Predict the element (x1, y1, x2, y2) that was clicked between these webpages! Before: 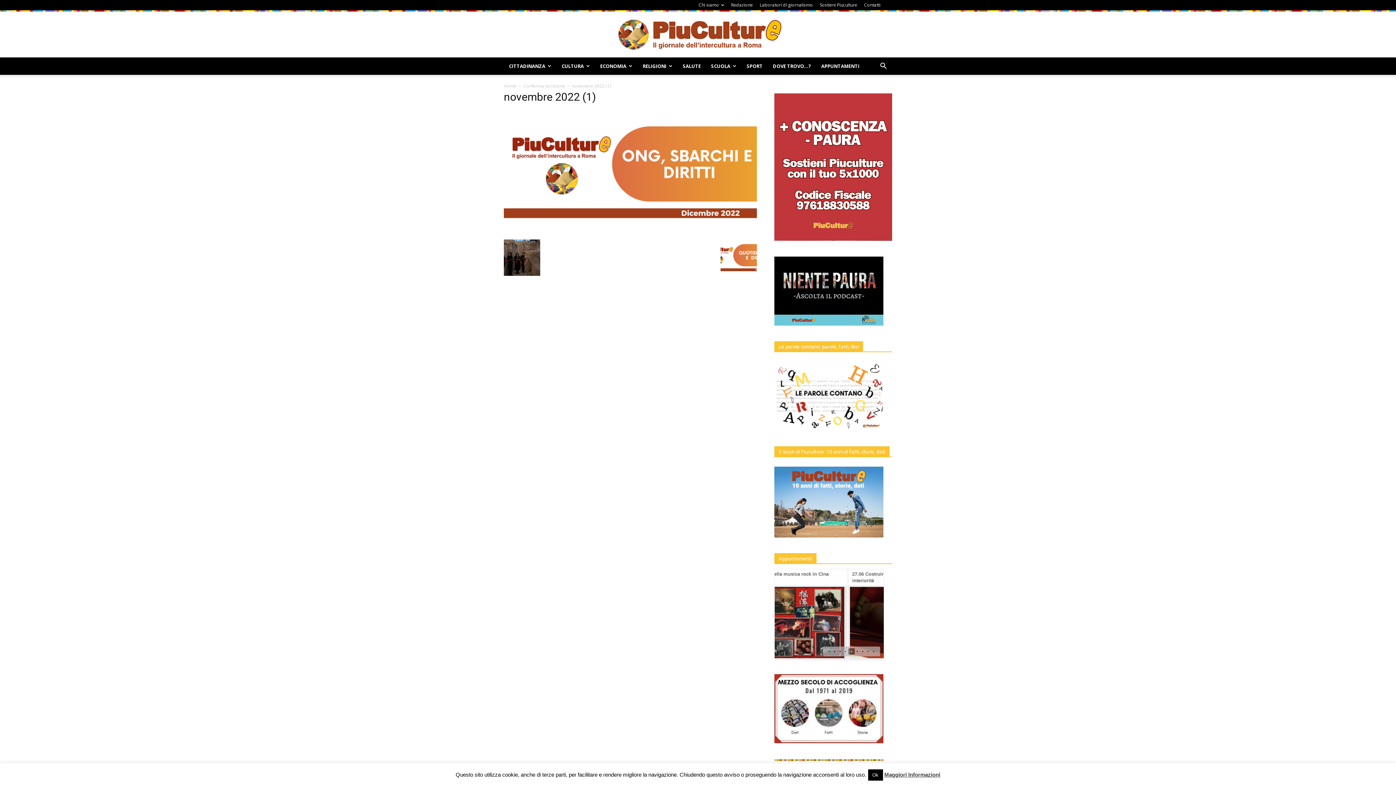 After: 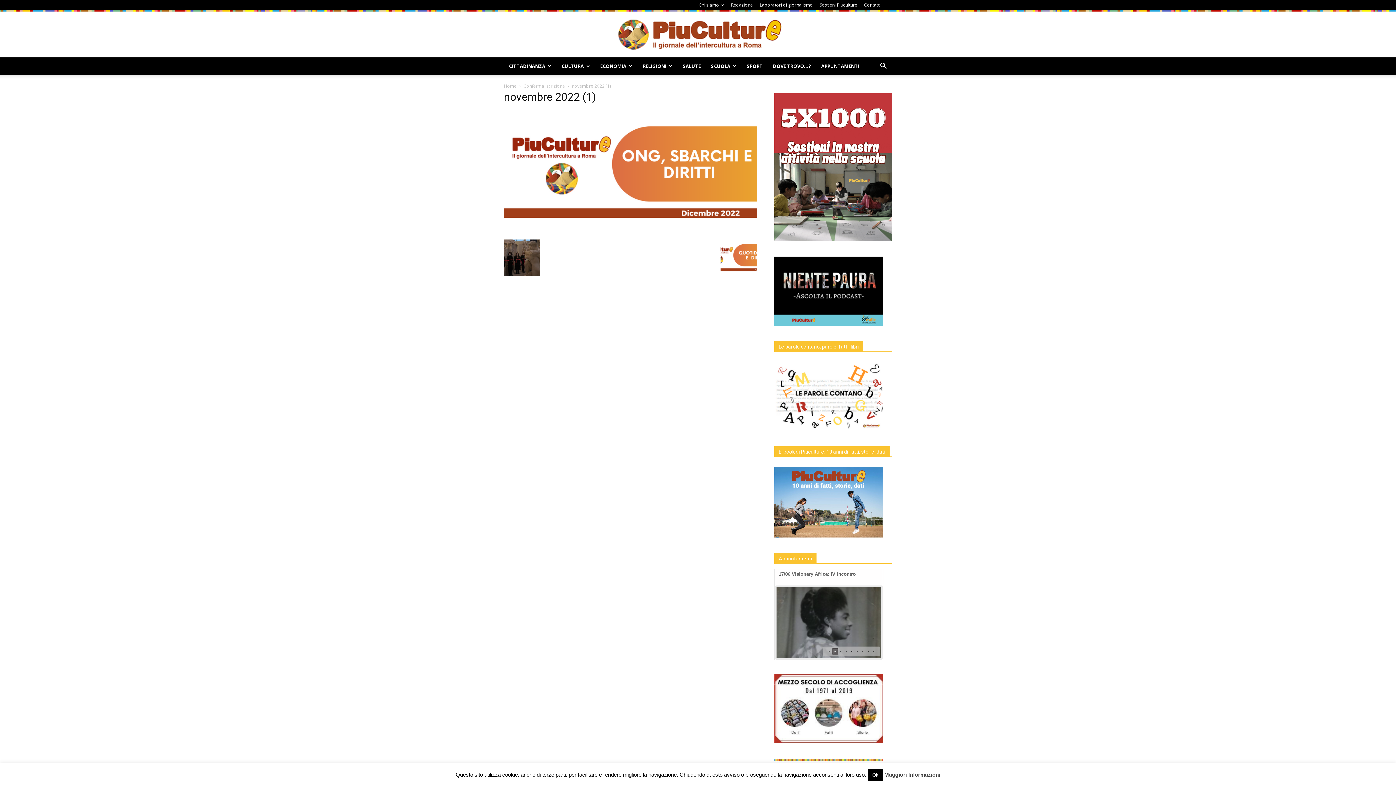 Action: label: • bbox: (849, 649, 854, 654)